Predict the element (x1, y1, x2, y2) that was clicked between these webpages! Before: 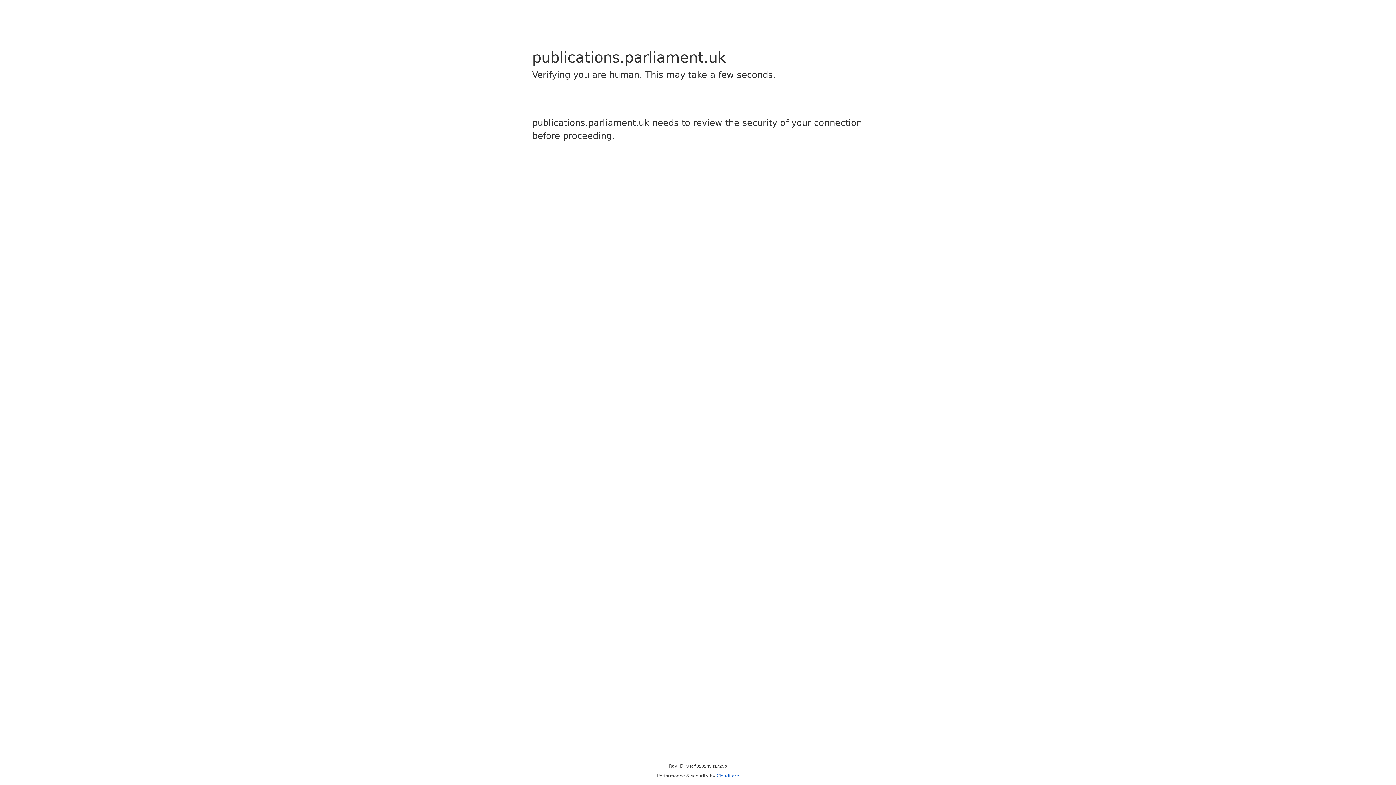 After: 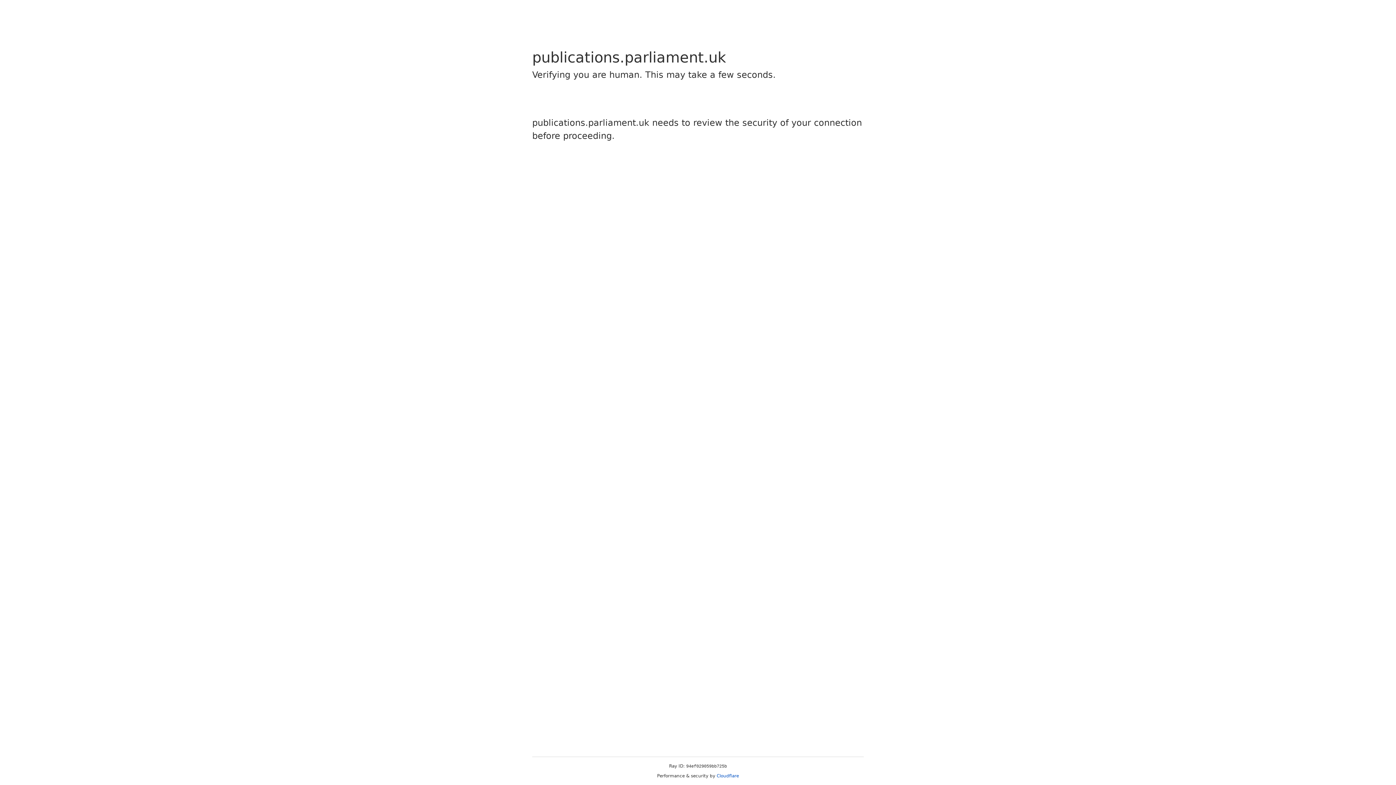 Action: bbox: (716, 773, 739, 778) label: Cloudflare